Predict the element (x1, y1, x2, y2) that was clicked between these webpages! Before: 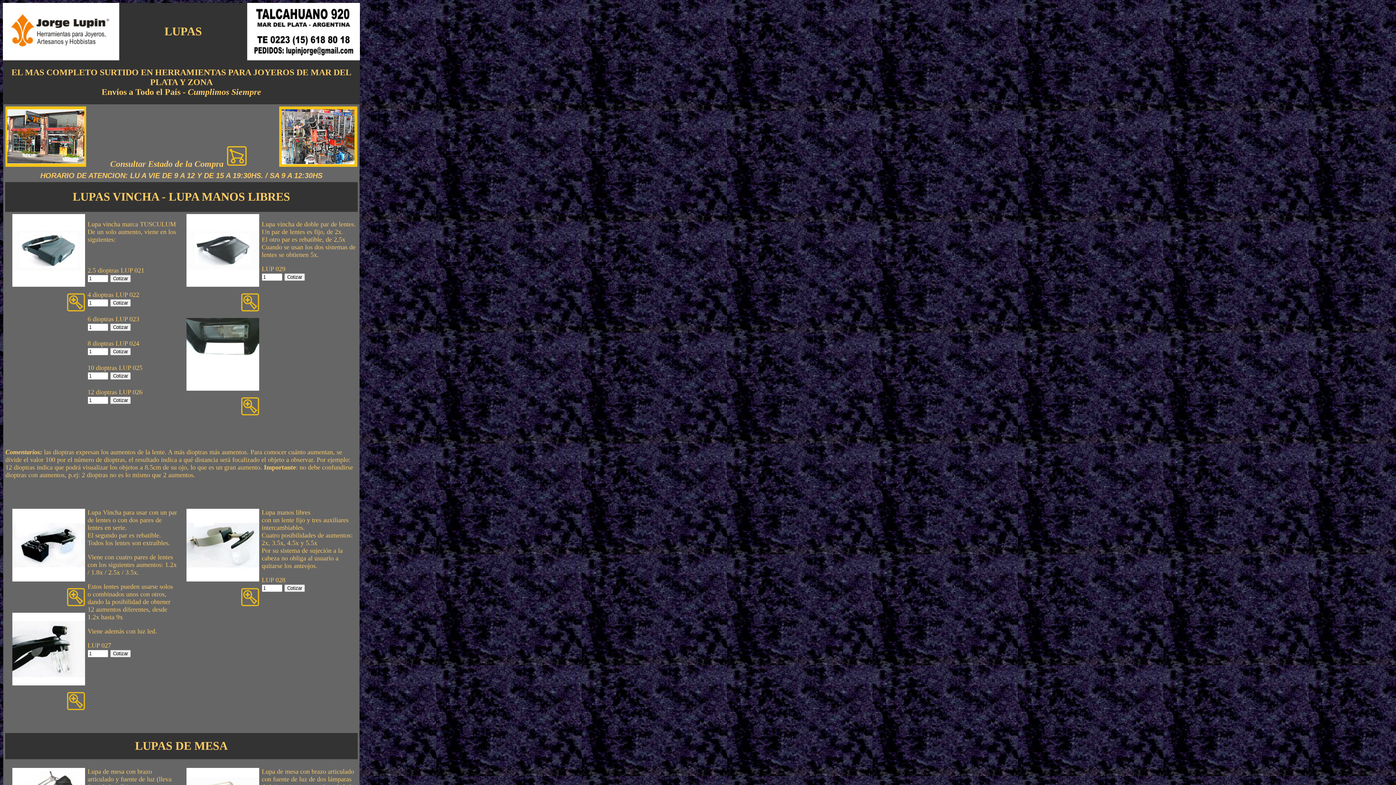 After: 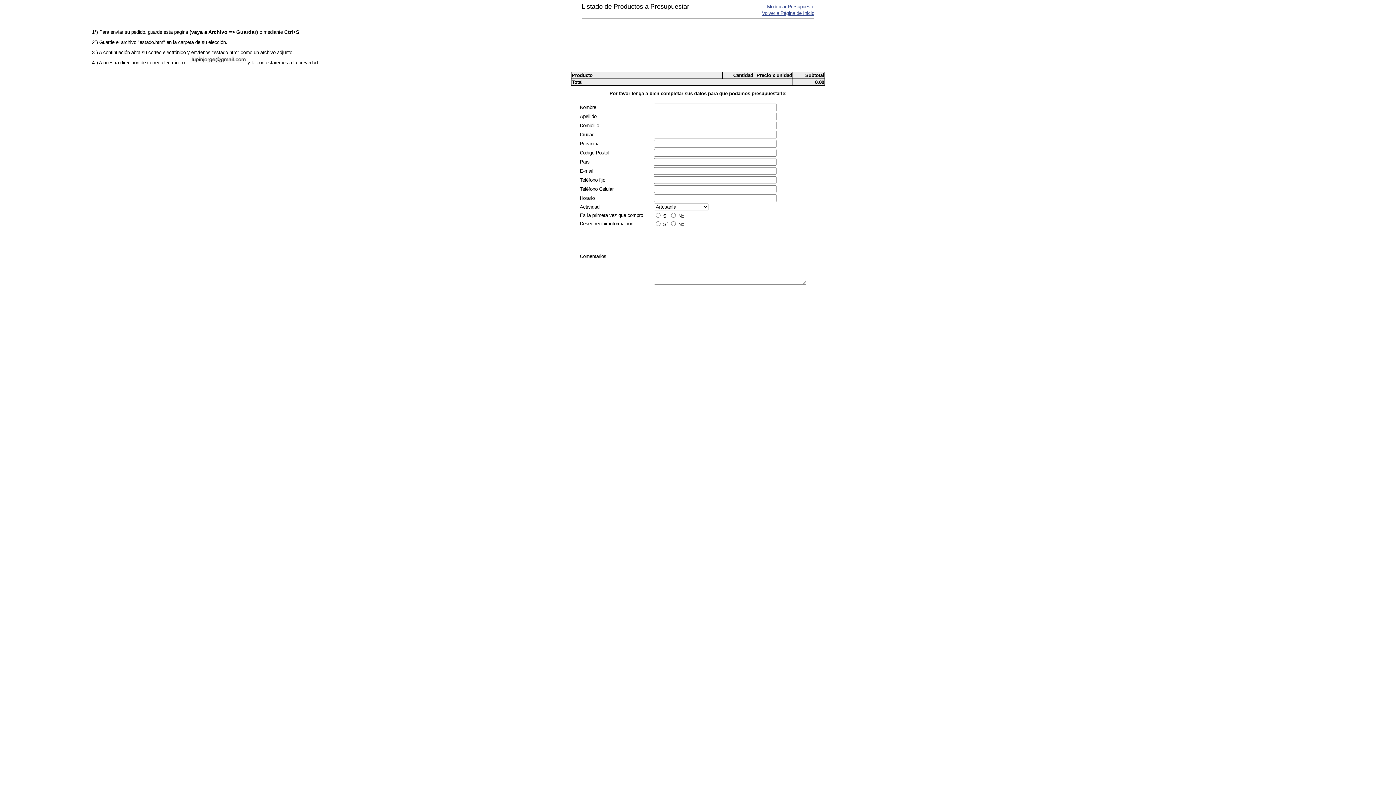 Action: bbox: (225, 161, 247, 168)